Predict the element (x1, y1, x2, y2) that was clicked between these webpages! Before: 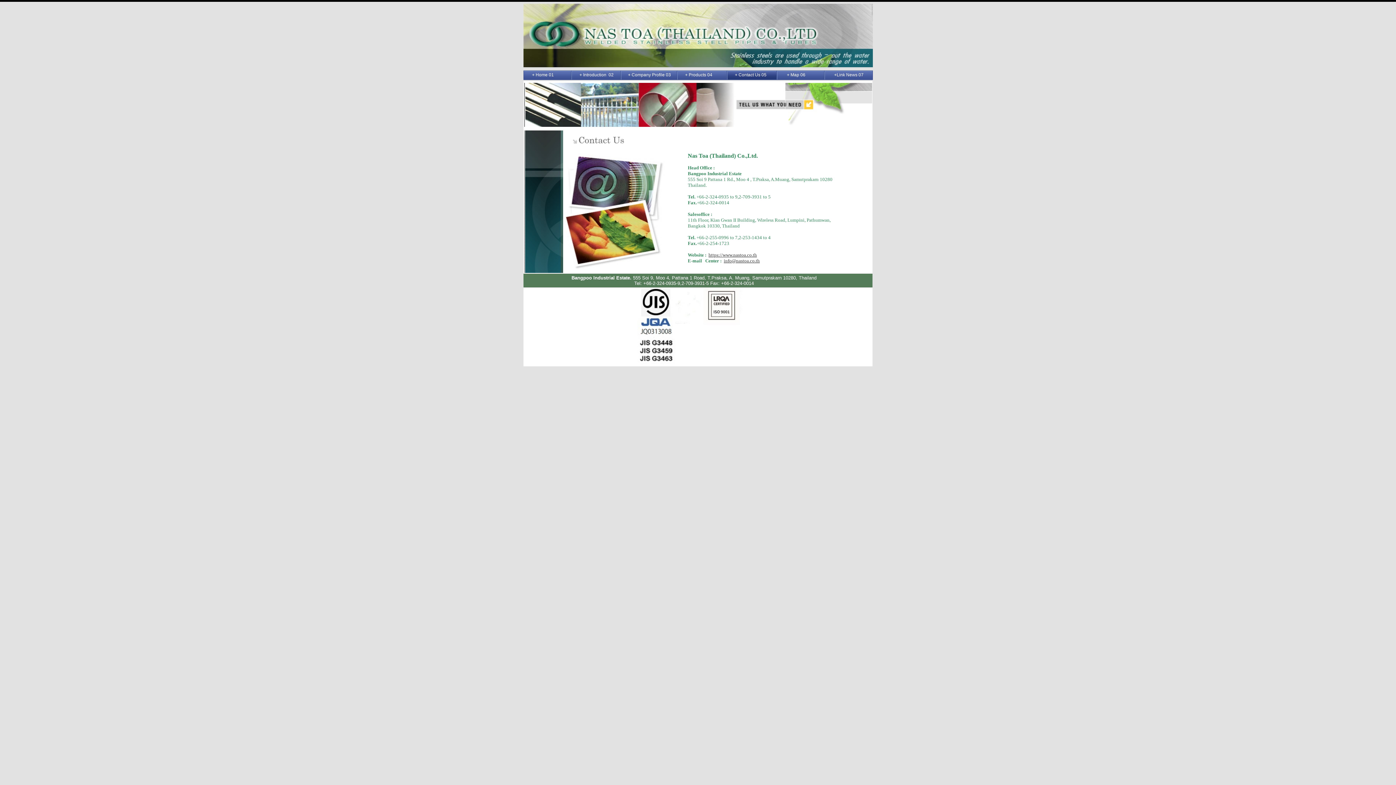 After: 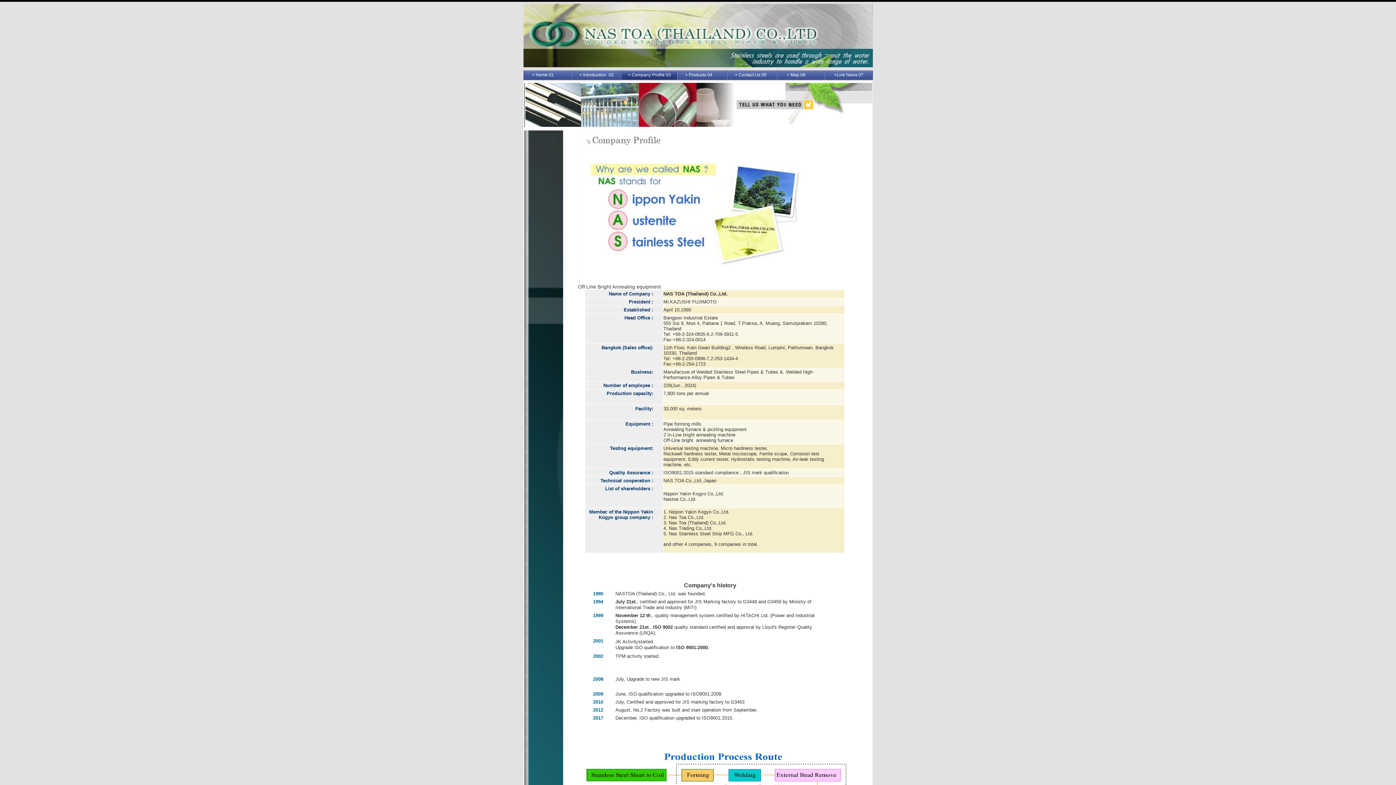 Action: label: + Company Profile 03 bbox: (621, 70, 677, 79)